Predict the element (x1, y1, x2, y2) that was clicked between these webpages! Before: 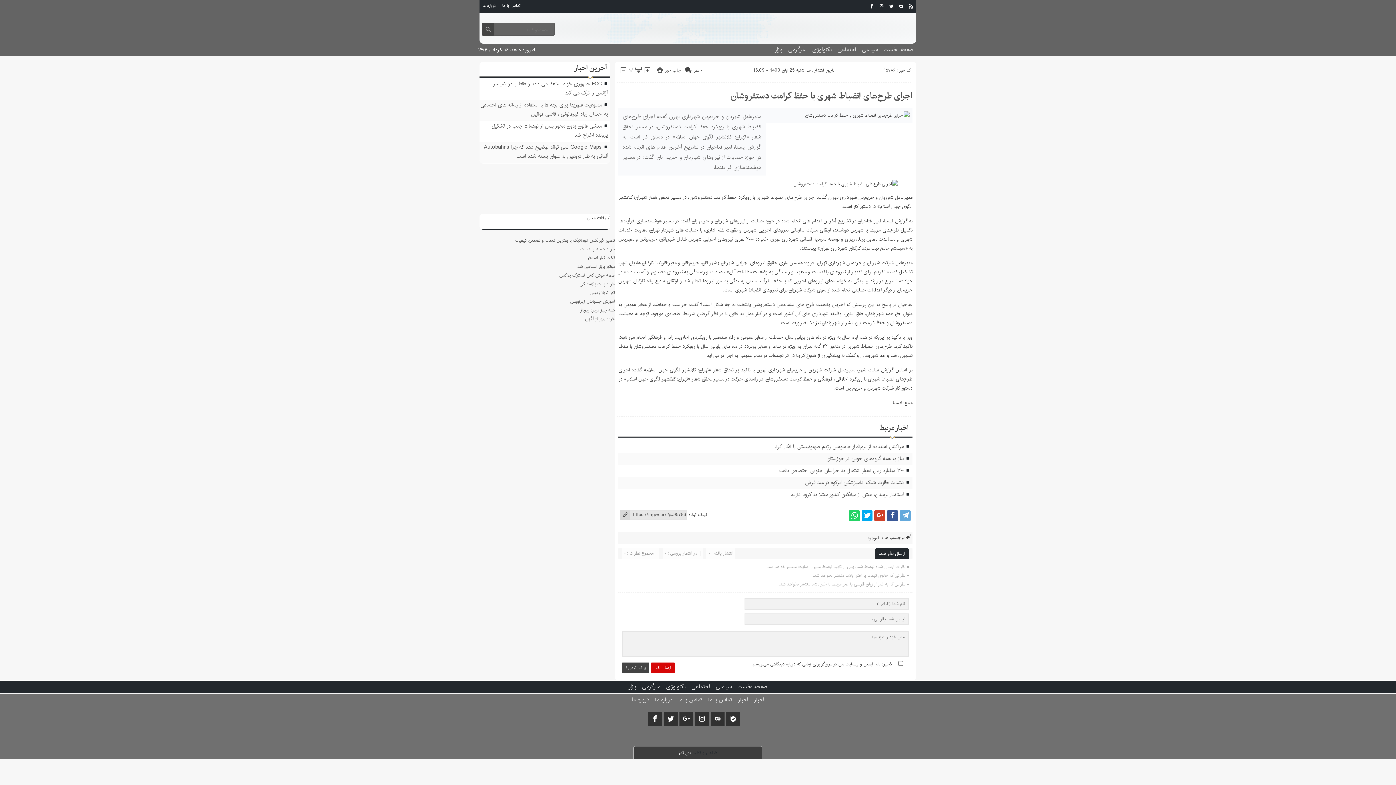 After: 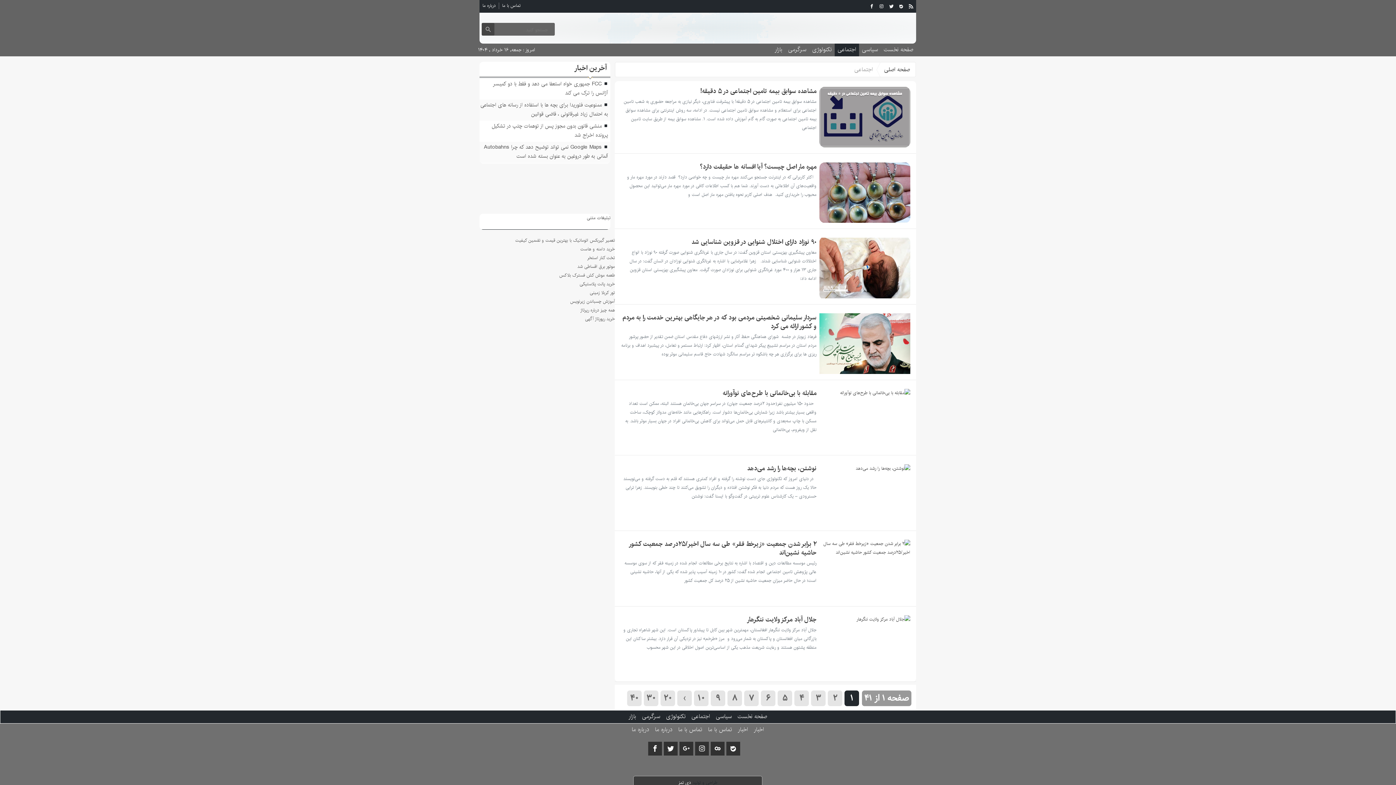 Action: label: اجتماعی bbox: (688, 681, 713, 693)